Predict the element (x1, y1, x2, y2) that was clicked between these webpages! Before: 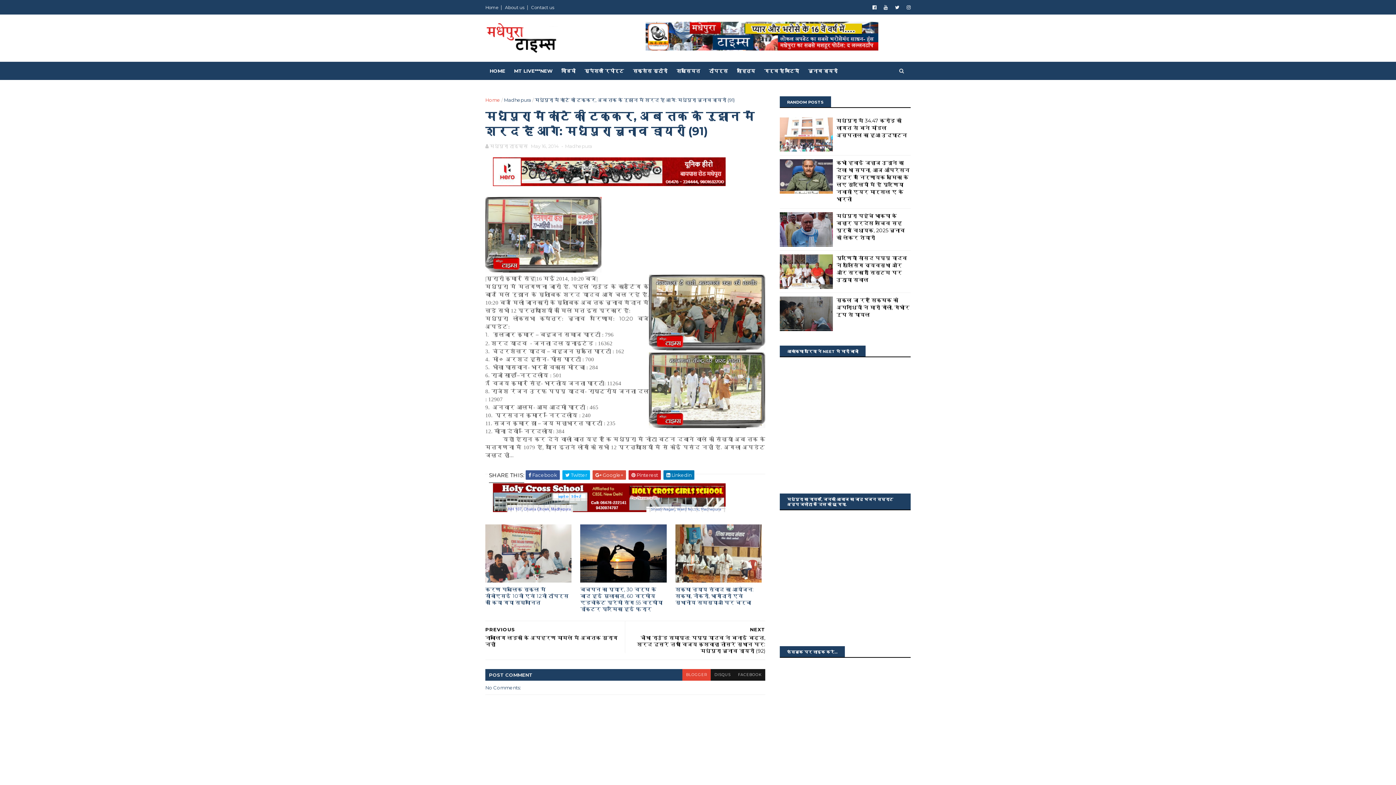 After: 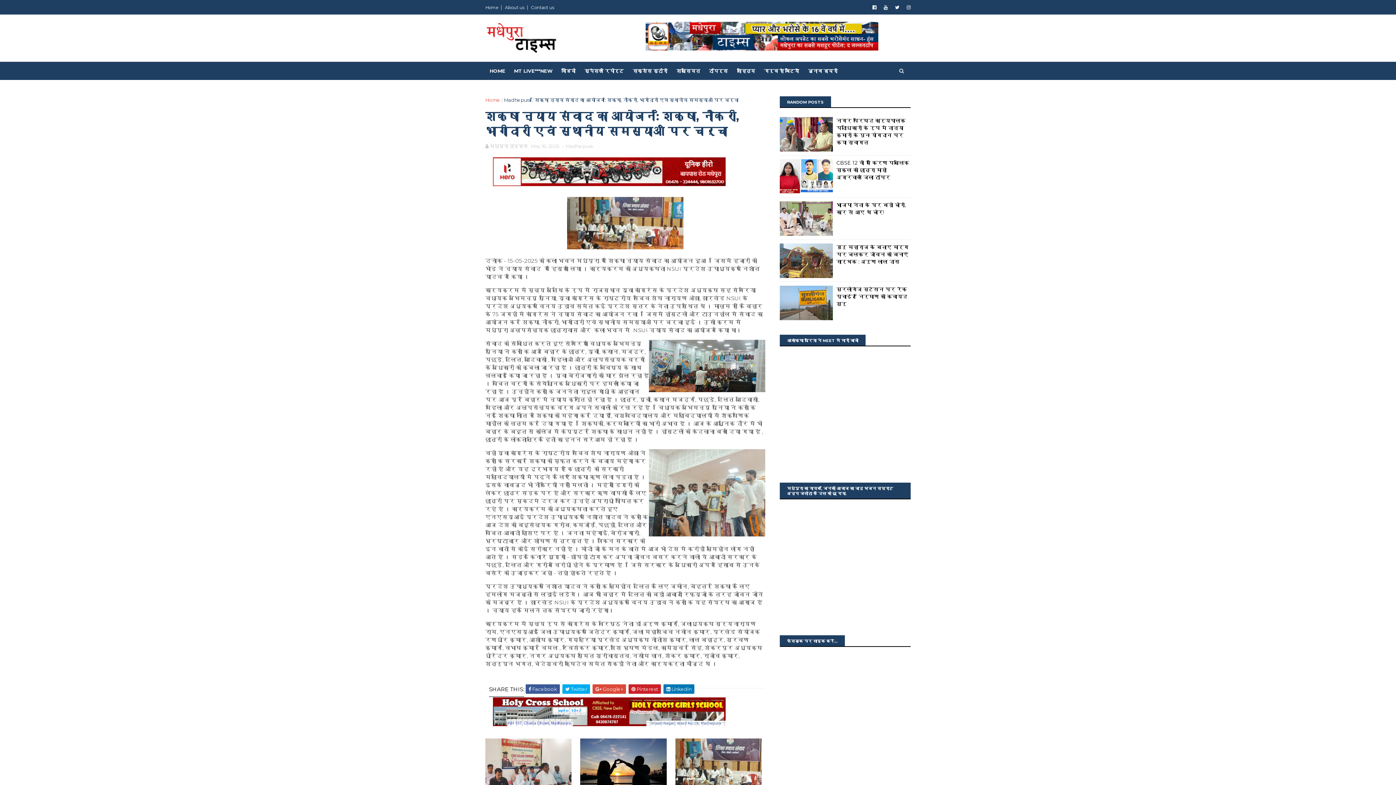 Action: bbox: (675, 524, 761, 582)